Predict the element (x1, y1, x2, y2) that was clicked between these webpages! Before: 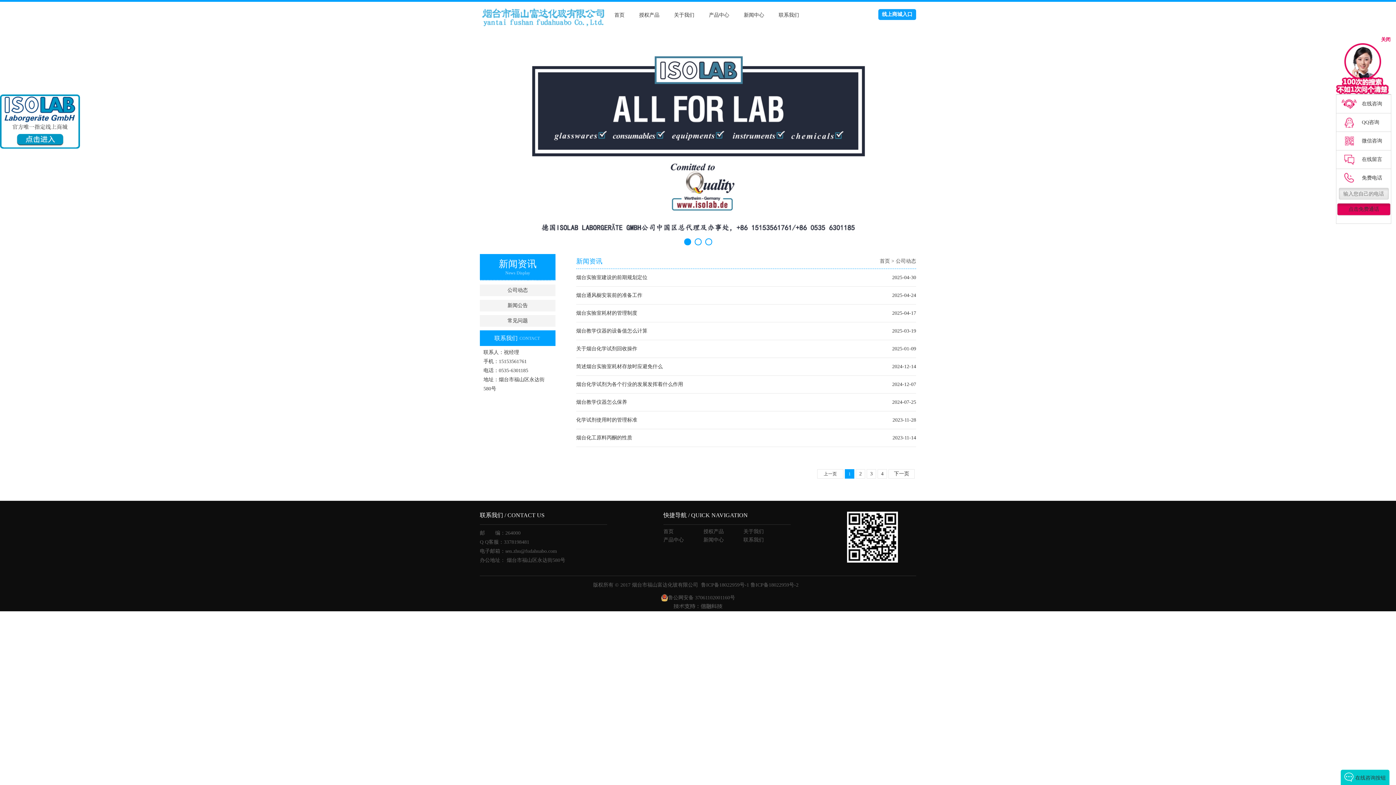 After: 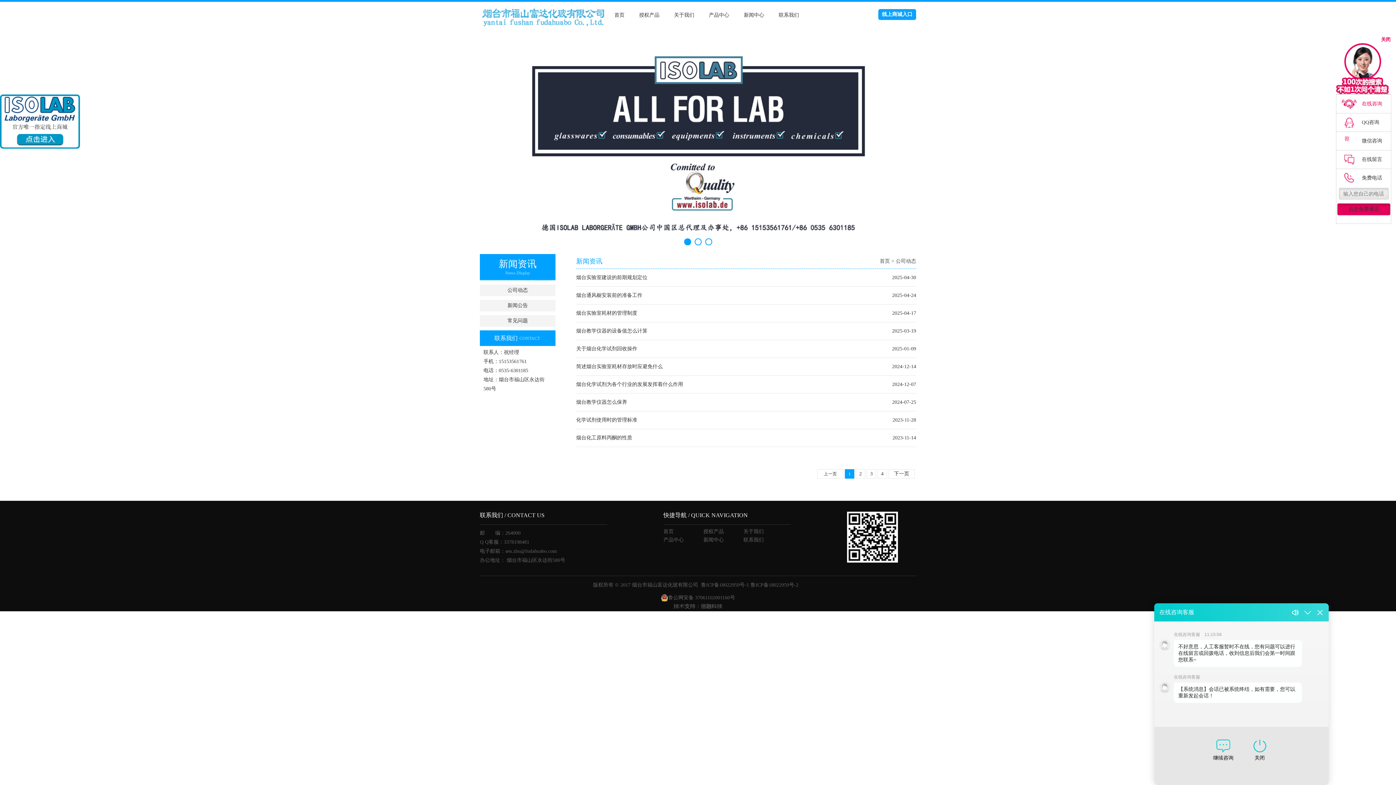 Action: label: 在线咨询 bbox: (1336, 94, 1391, 113)